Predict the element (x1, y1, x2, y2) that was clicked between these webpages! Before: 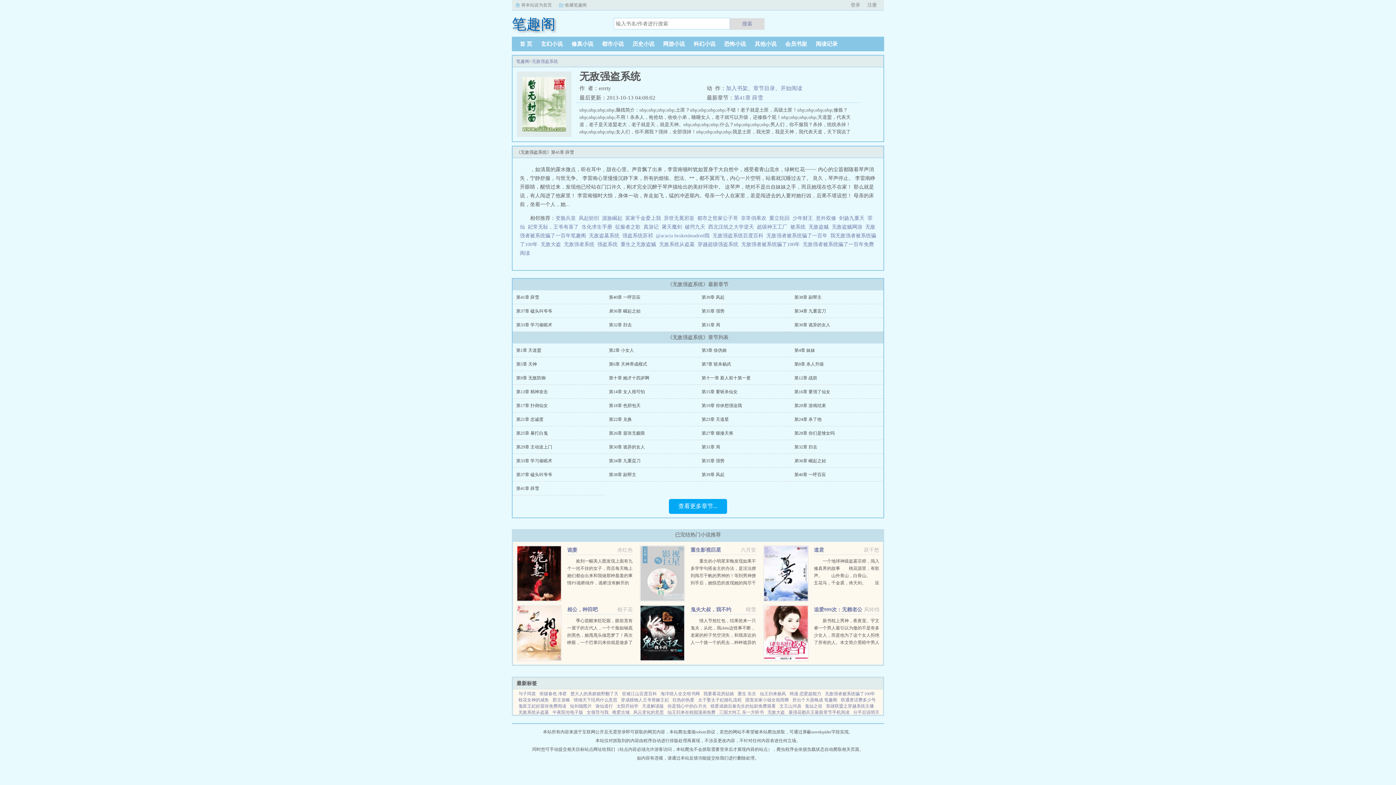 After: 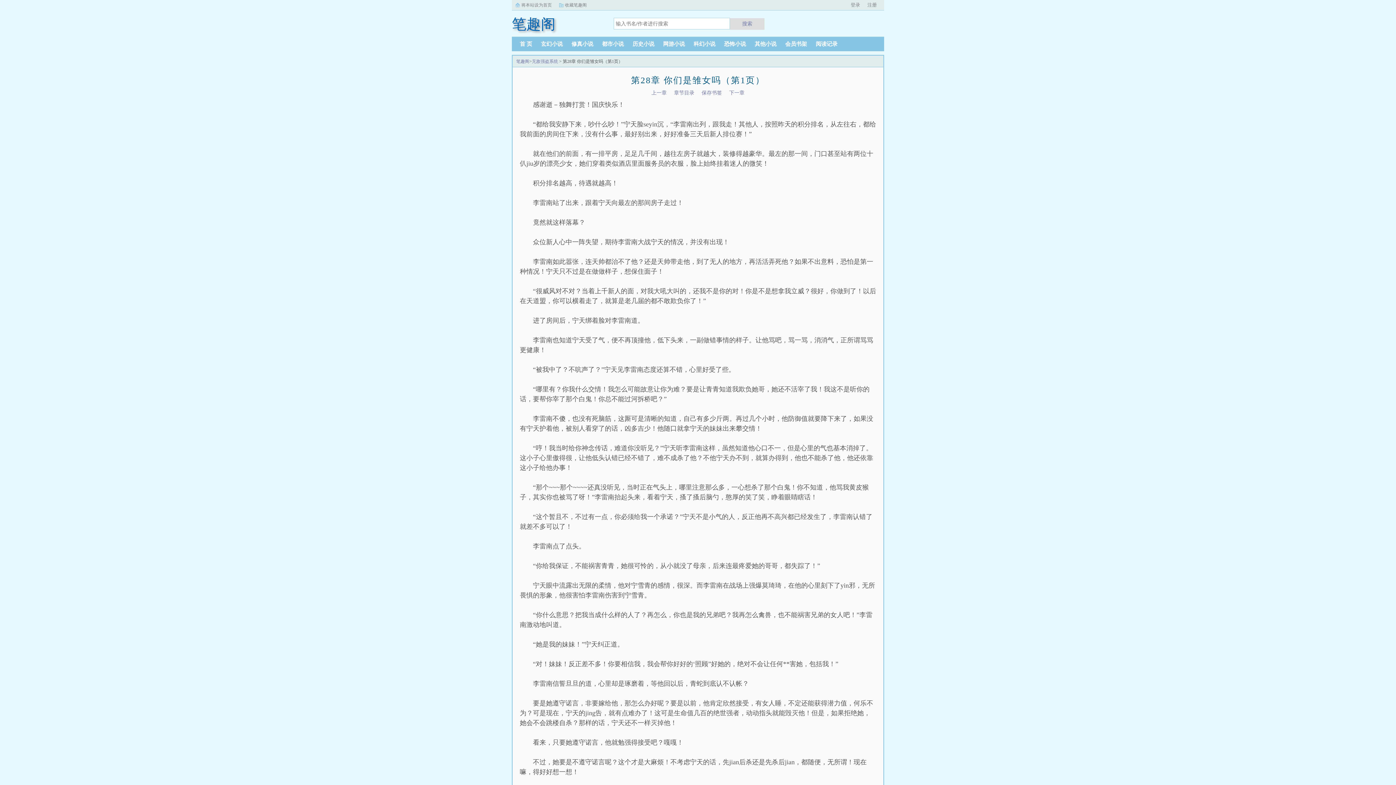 Action: bbox: (794, 430, 834, 436) label: 第28章 你们是雏女吗